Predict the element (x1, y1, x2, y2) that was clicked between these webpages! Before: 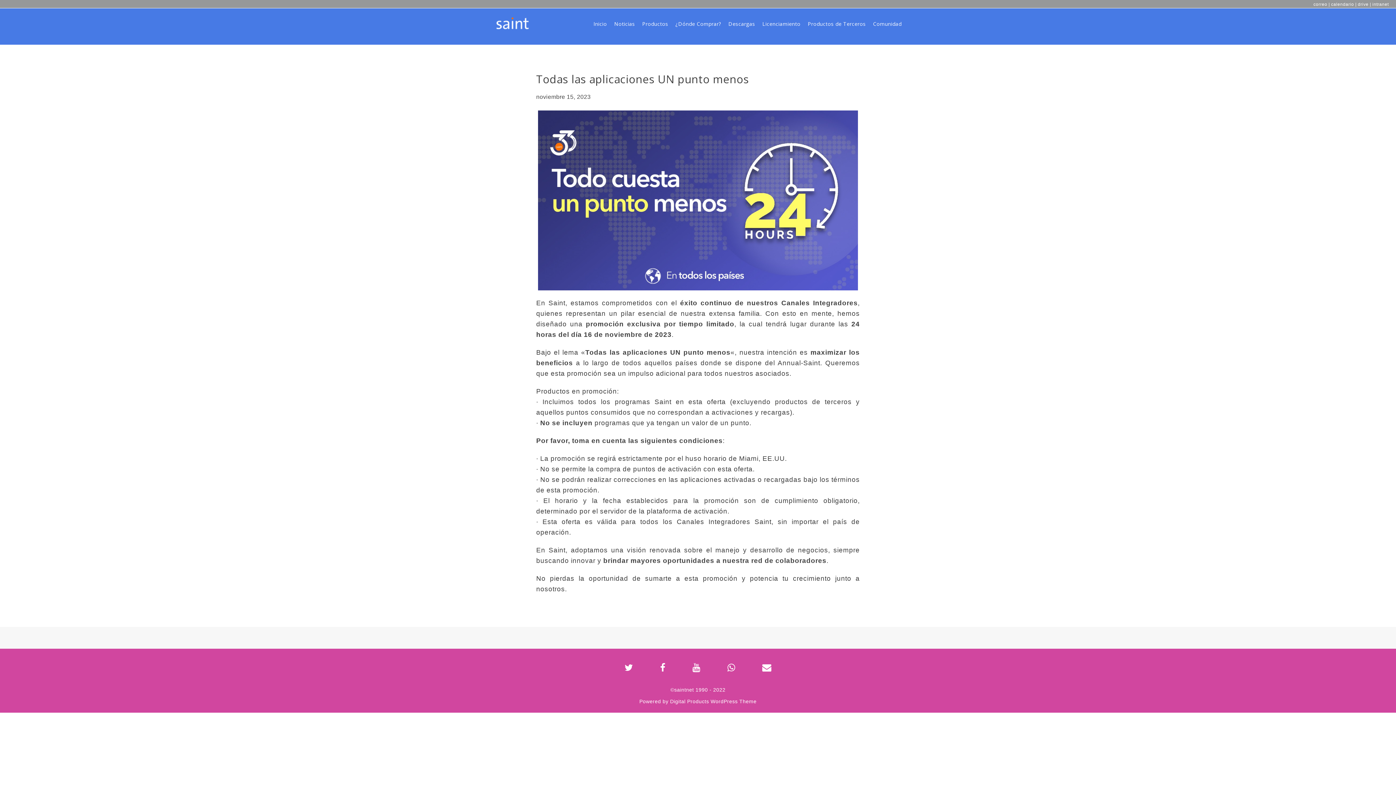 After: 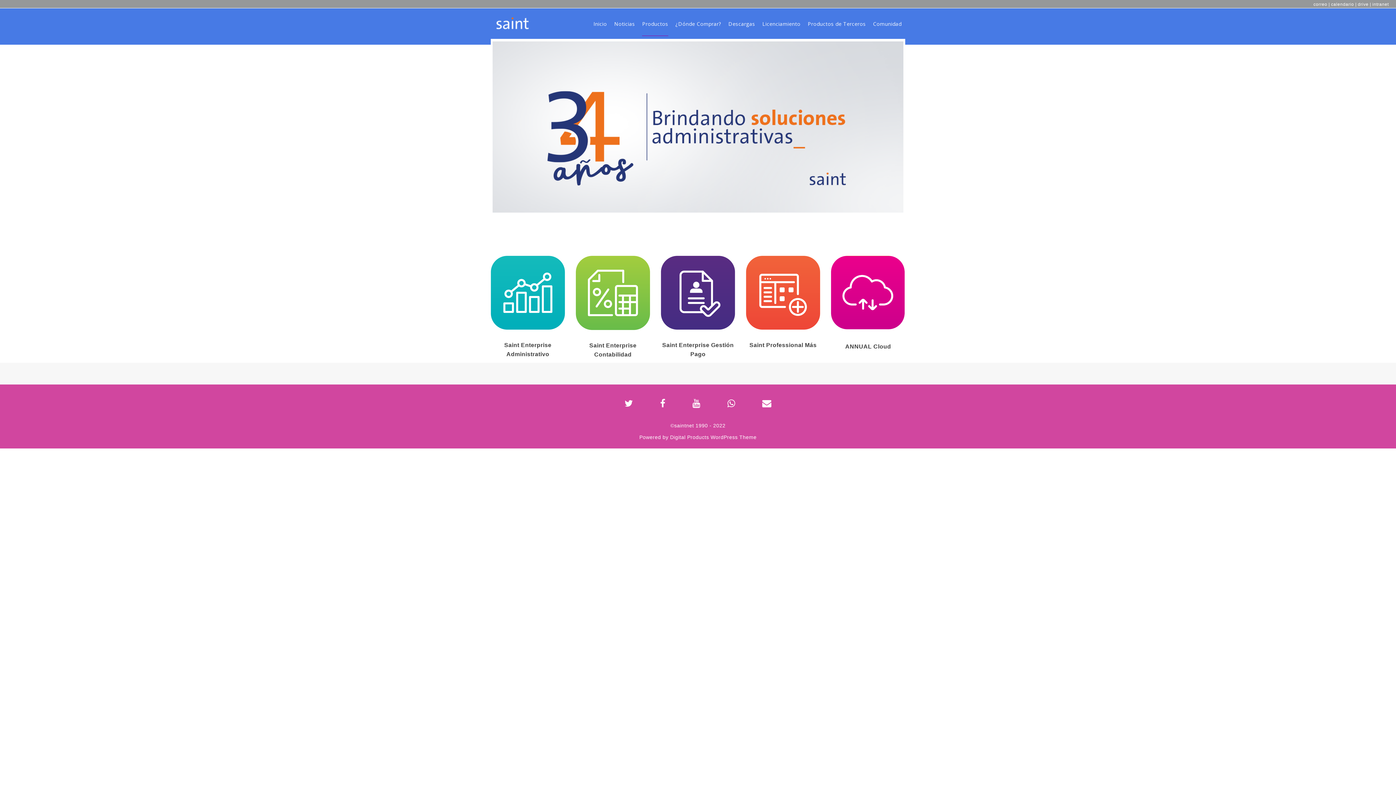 Action: bbox: (642, 12, 668, 36) label: Productos